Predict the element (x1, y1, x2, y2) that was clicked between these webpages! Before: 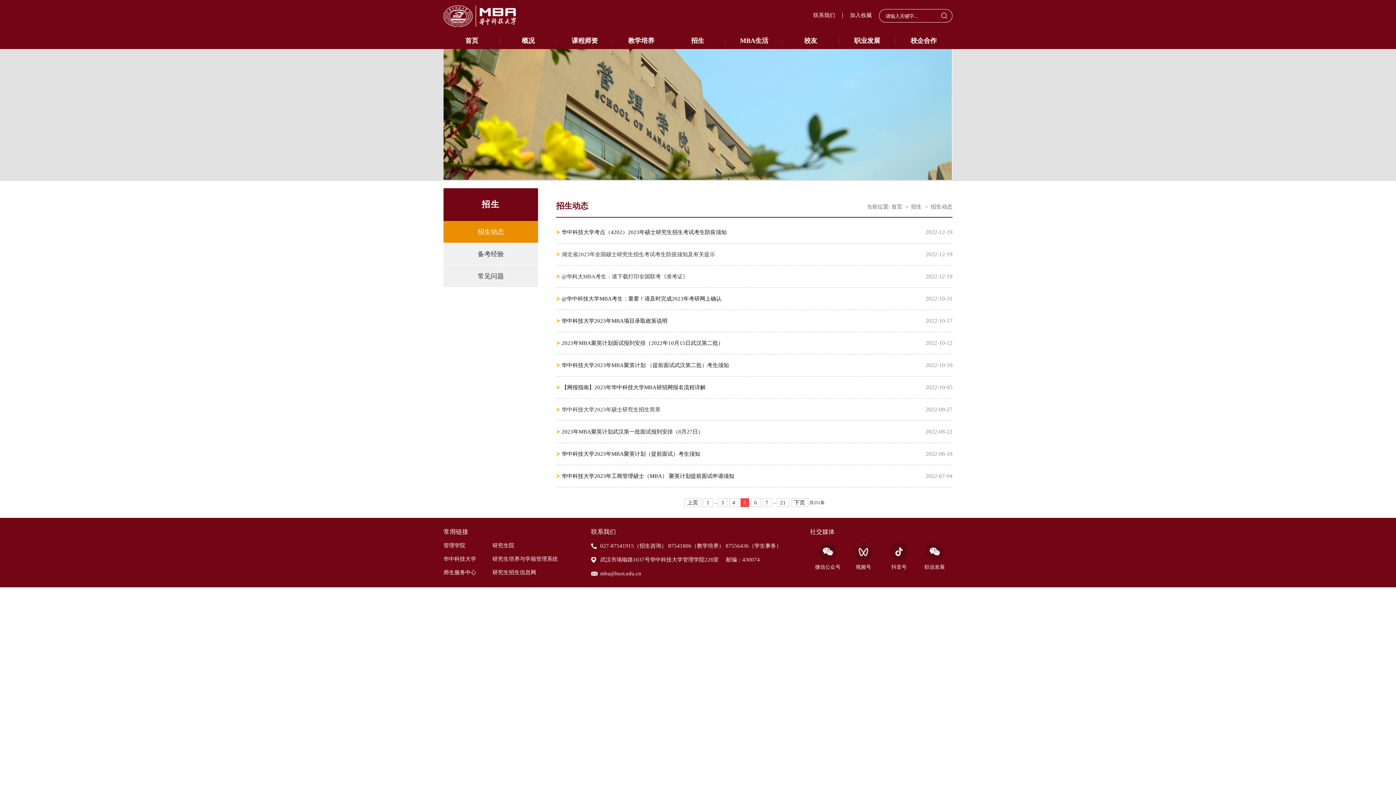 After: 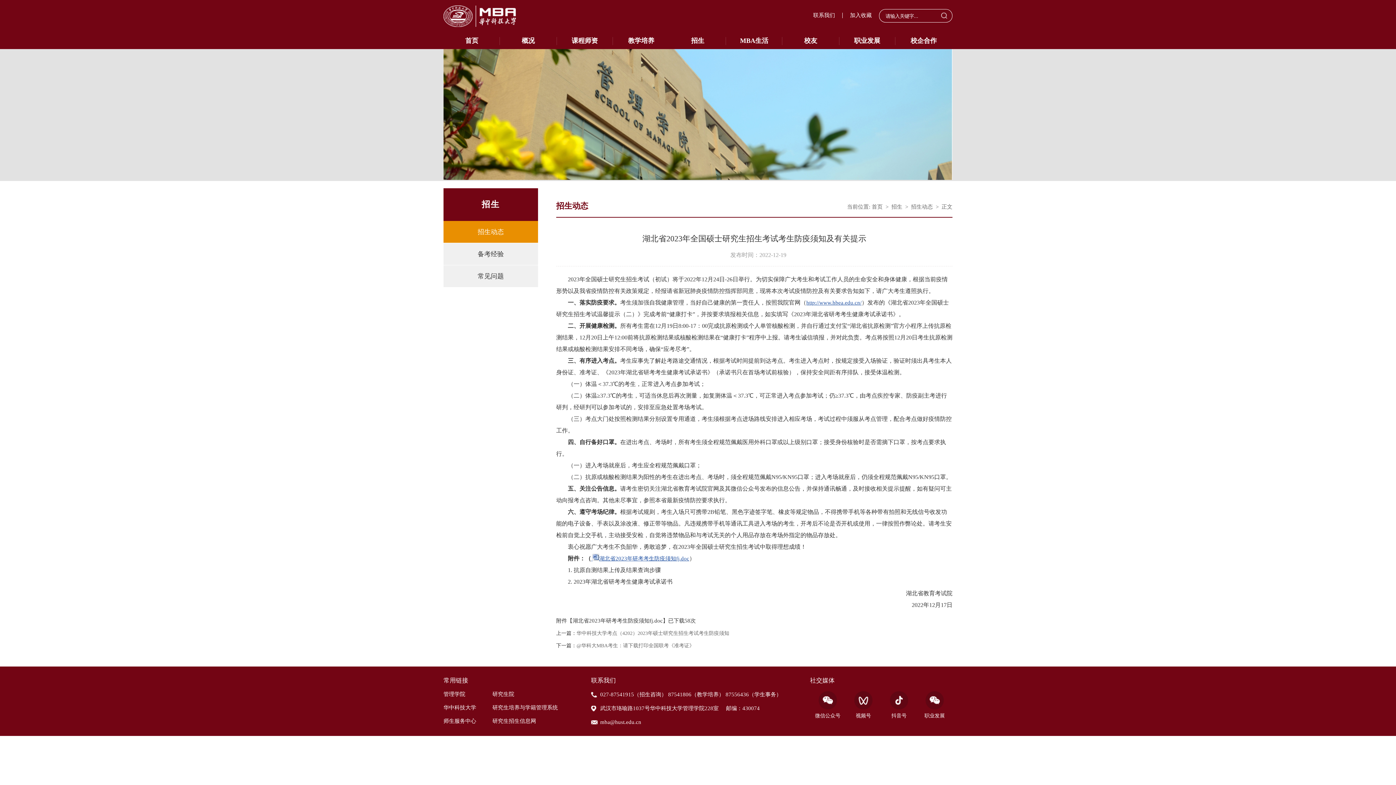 Action: bbox: (556, 243, 873, 265) label: 湖北省2023年全国硕士研究生招生考试考生防疫须知及有关提示